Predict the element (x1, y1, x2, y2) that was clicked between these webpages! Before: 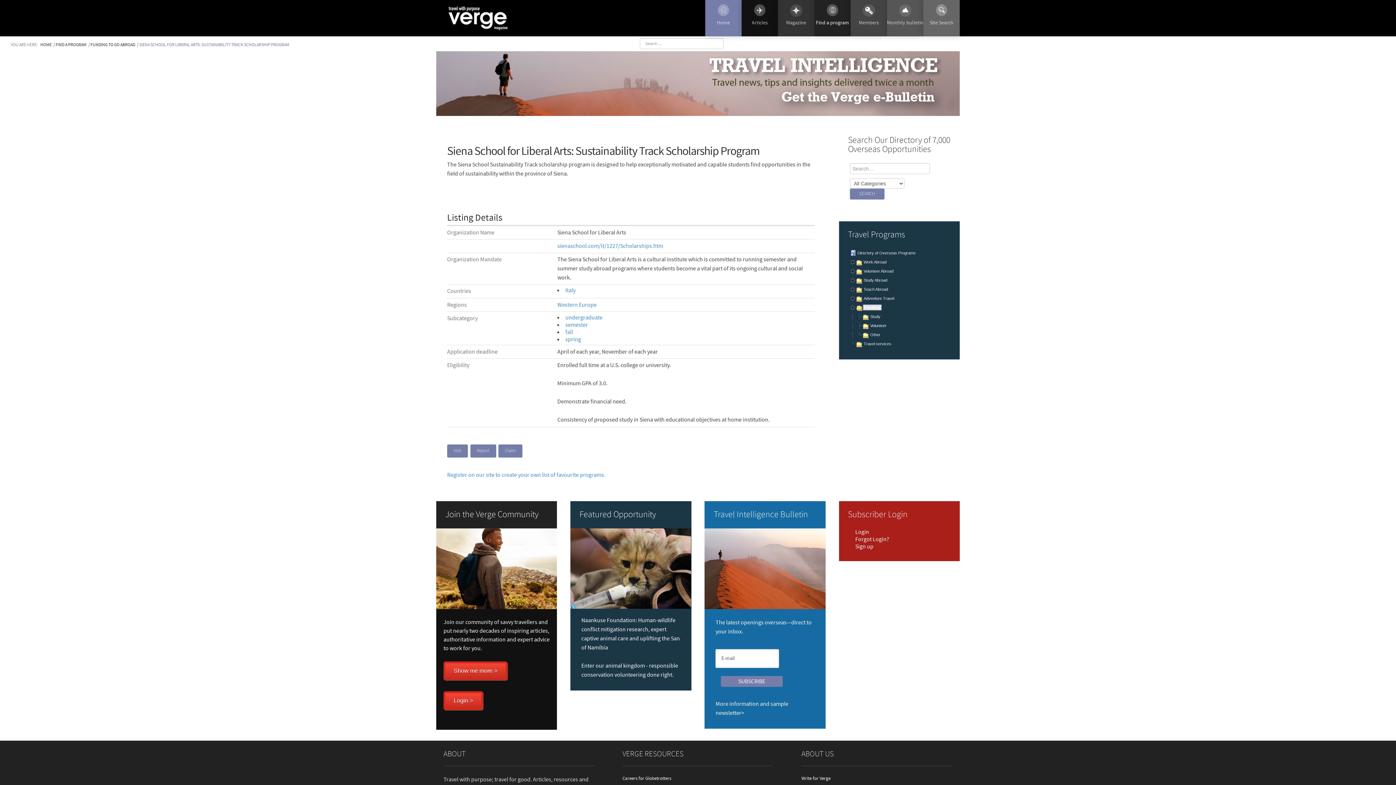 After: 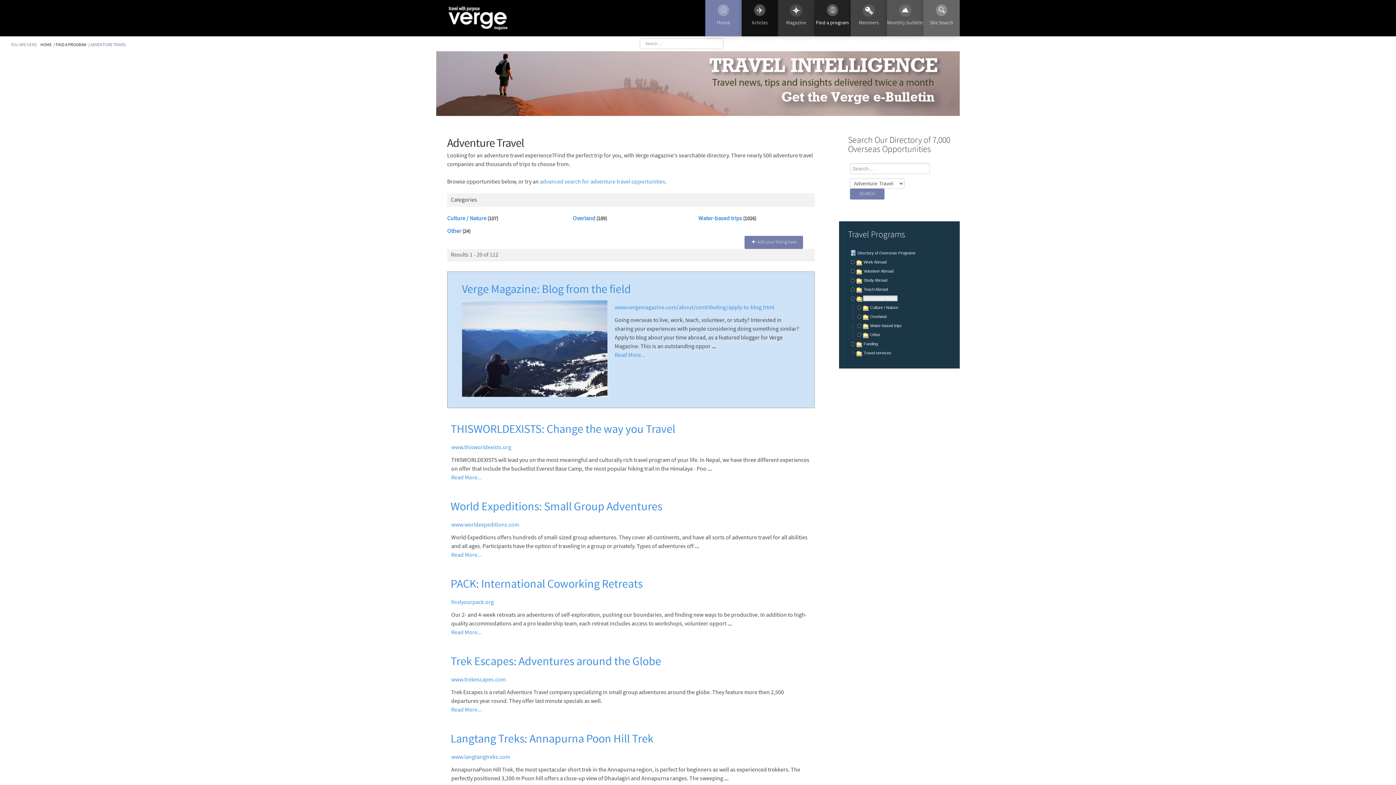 Action: label: Adventure Travel bbox: (863, 295, 895, 301)